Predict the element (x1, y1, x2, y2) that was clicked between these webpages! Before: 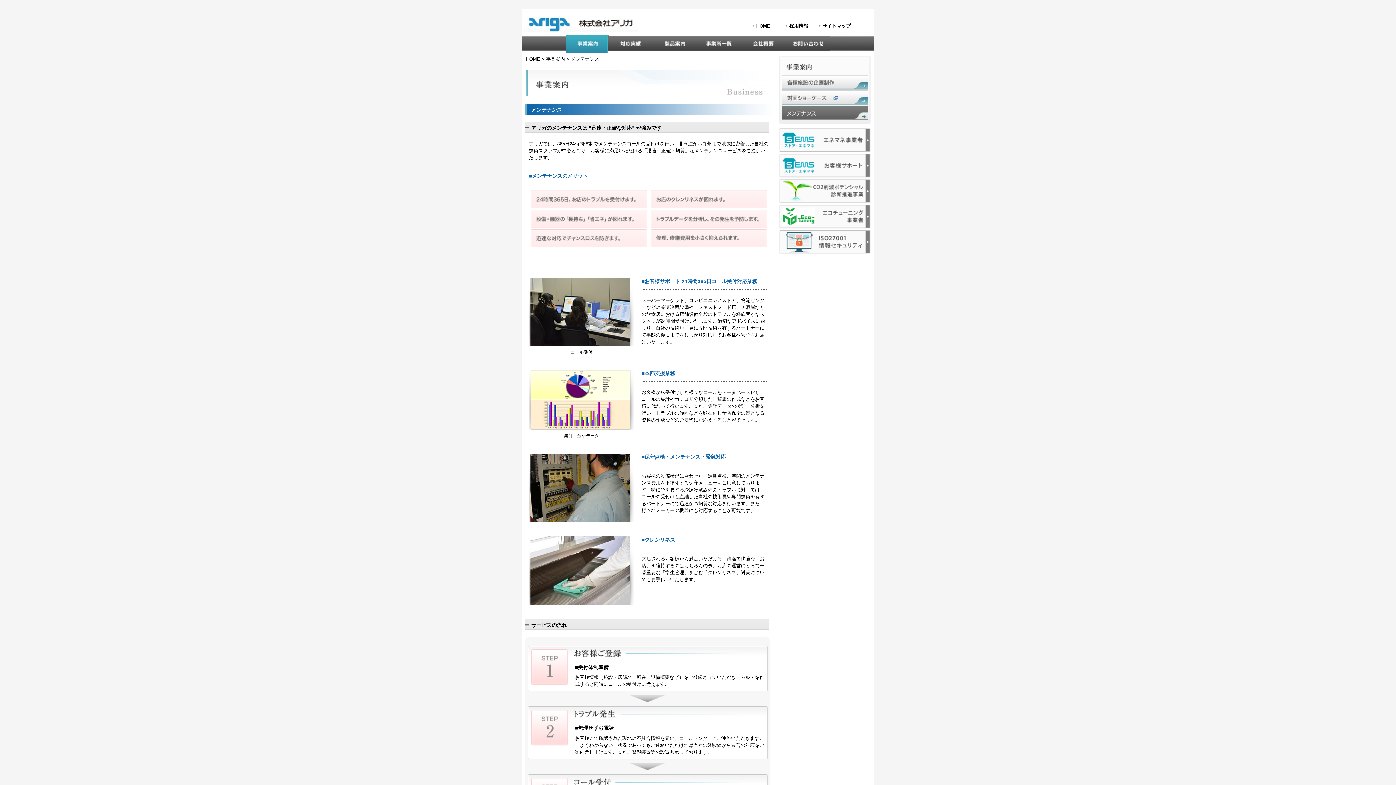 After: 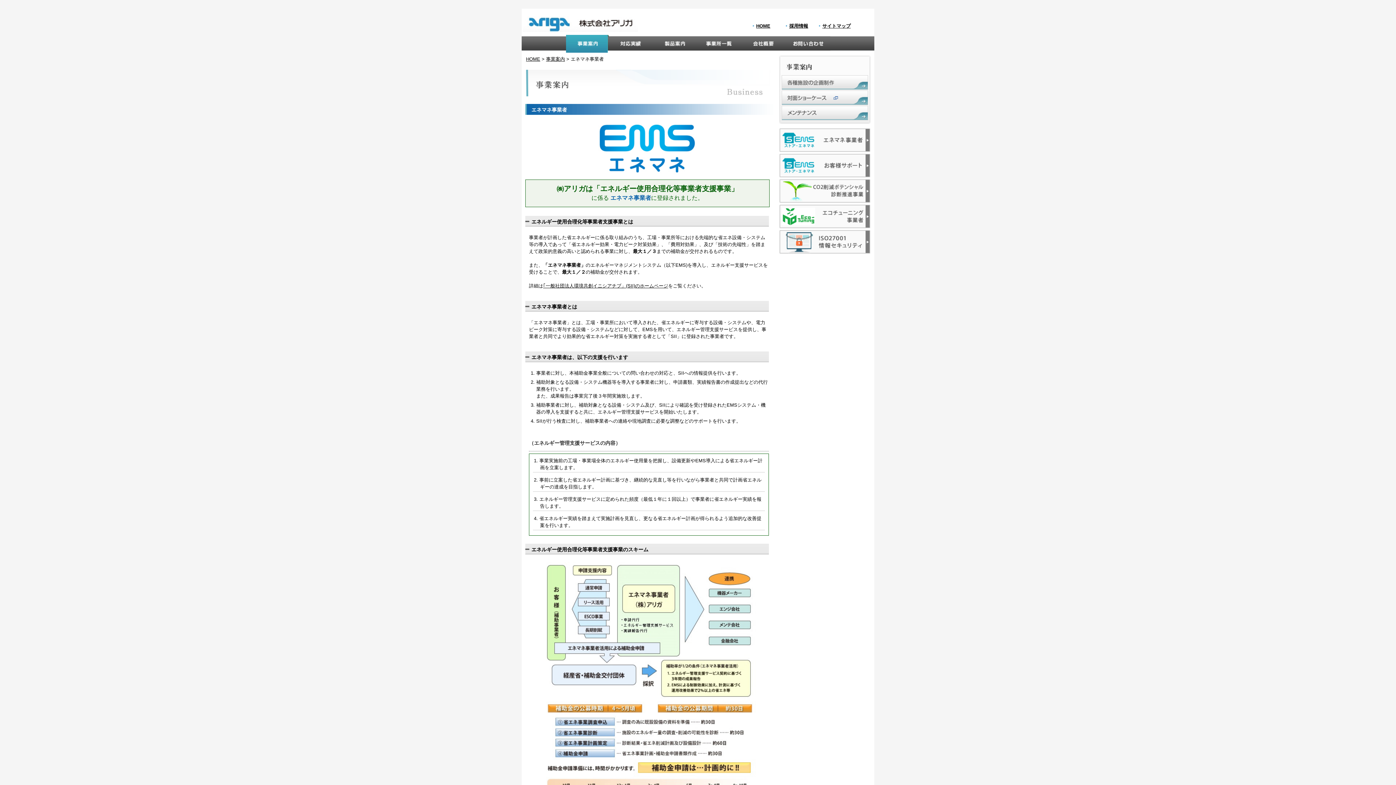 Action: bbox: (779, 149, 870, 154)